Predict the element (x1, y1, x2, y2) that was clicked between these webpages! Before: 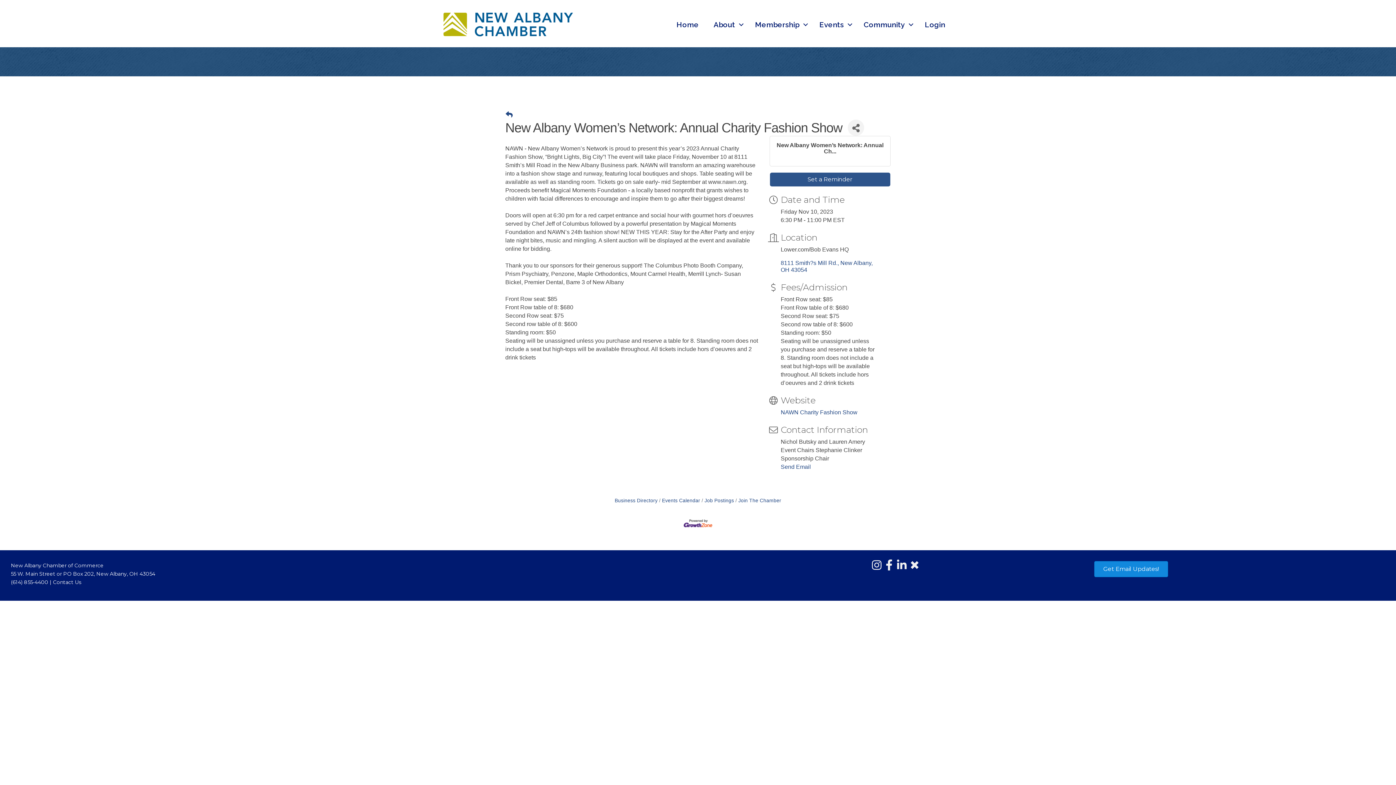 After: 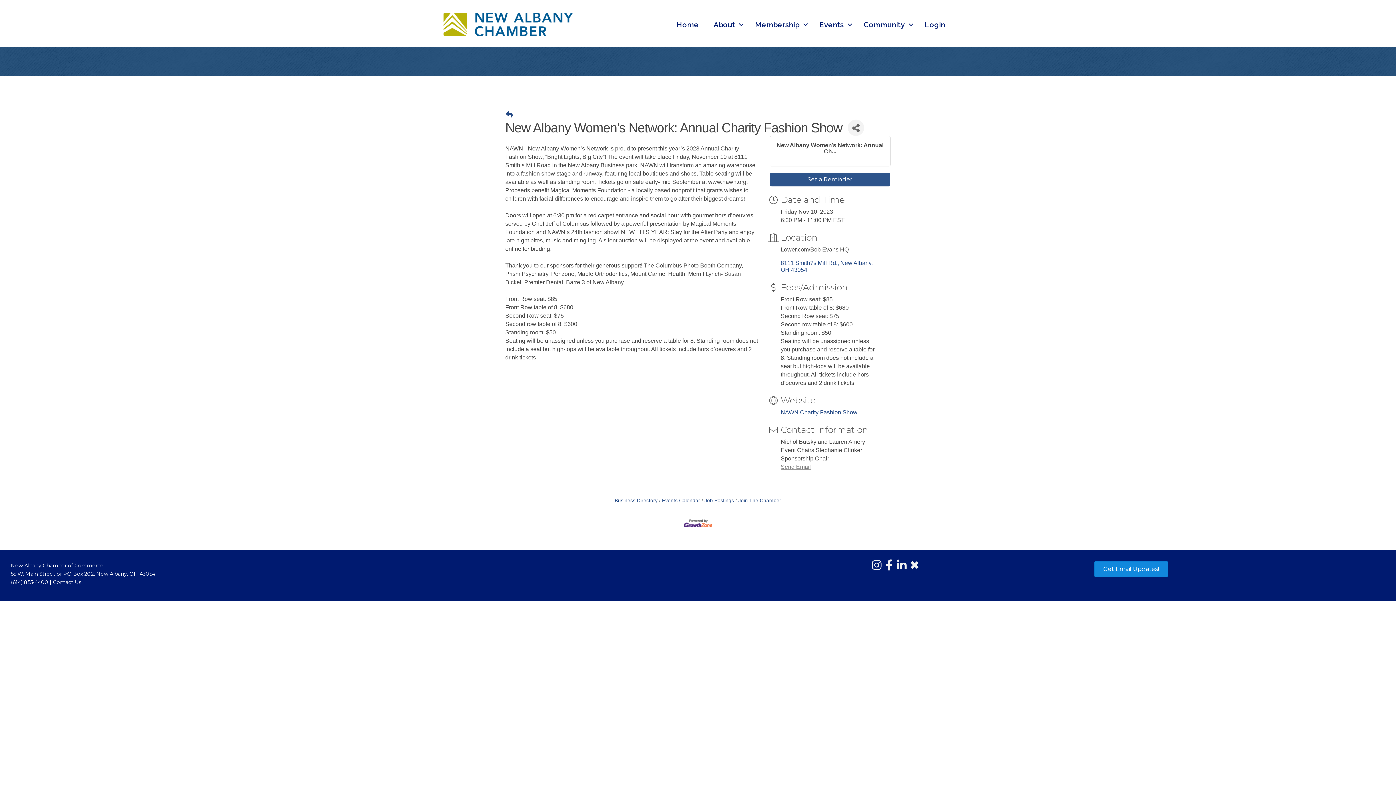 Action: label: Send Email bbox: (780, 464, 811, 470)